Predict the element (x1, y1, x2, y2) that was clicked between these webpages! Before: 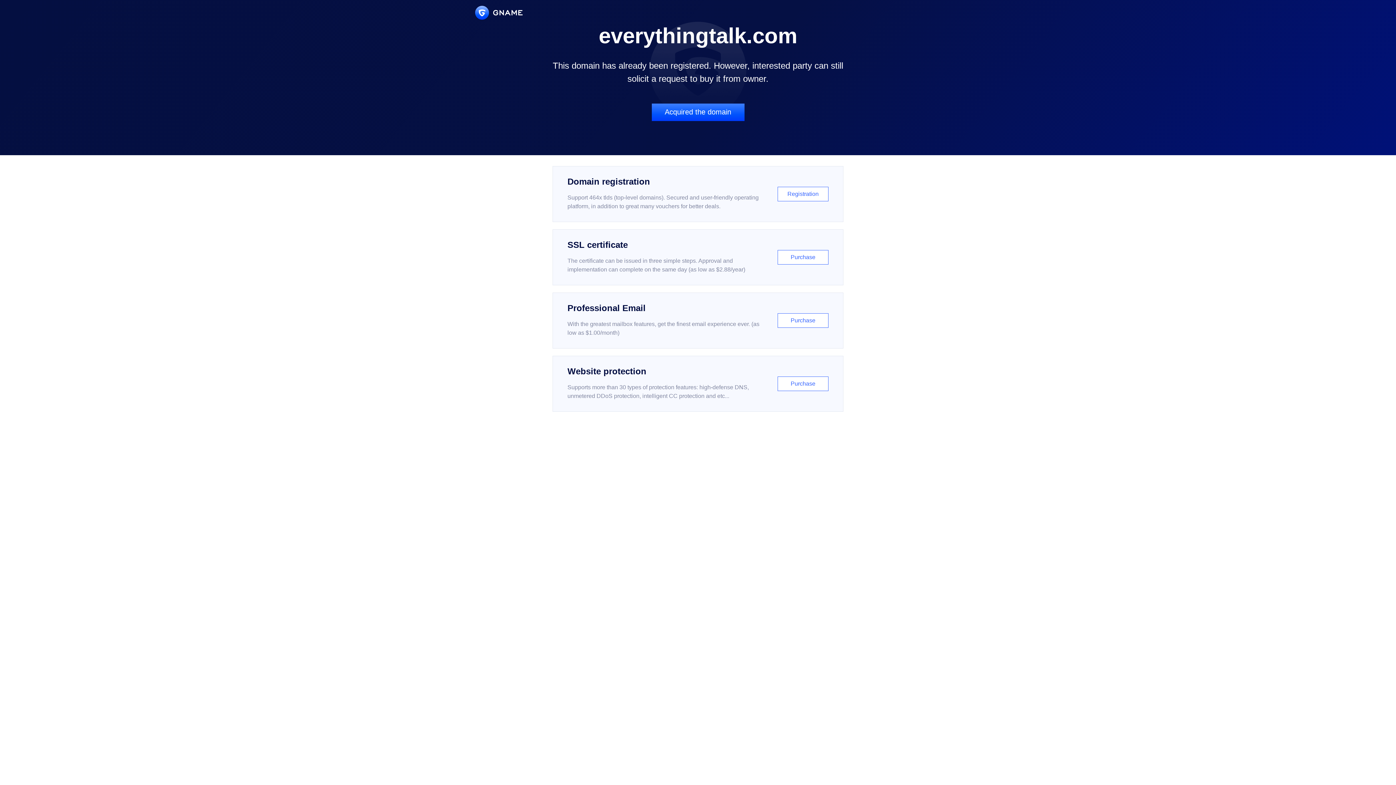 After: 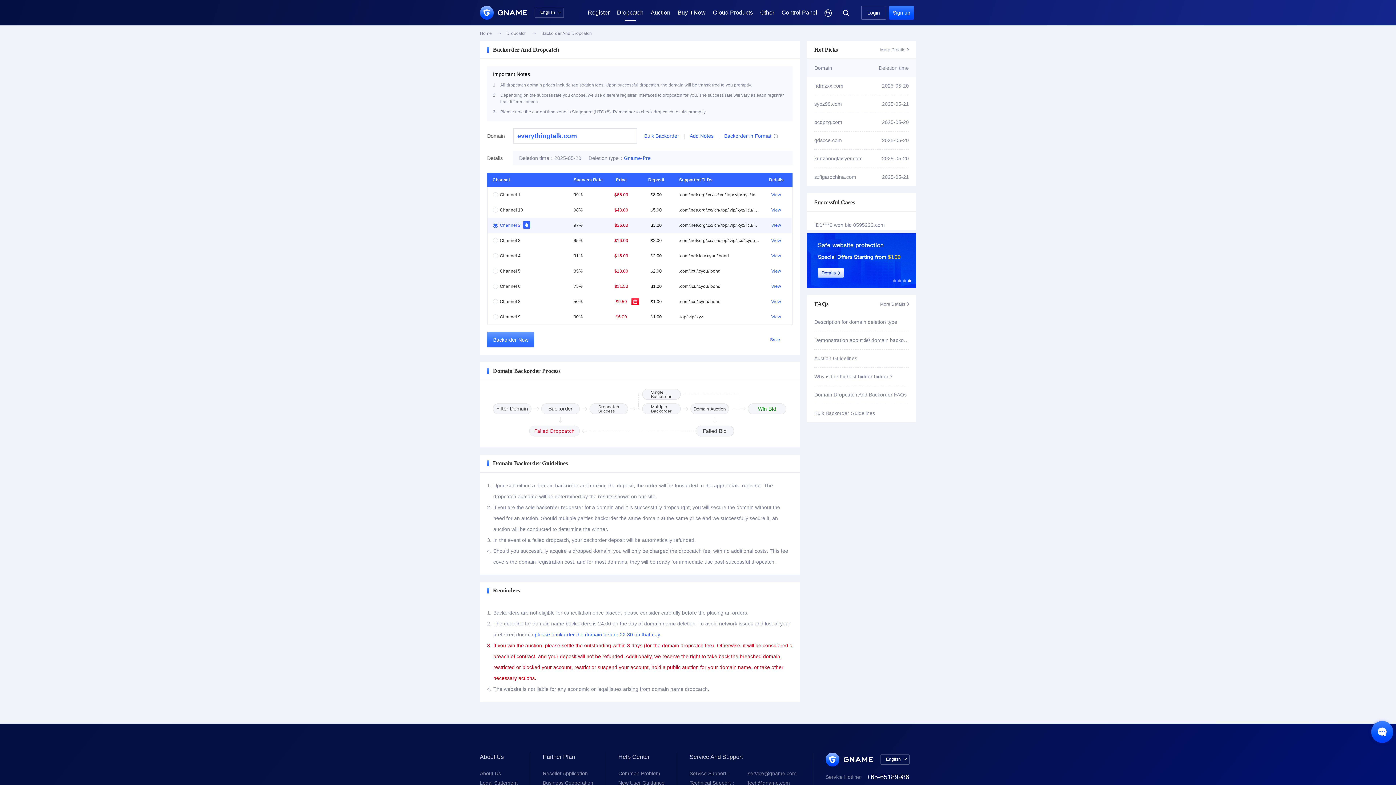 Action: label: Acquired the domain bbox: (651, 103, 744, 121)